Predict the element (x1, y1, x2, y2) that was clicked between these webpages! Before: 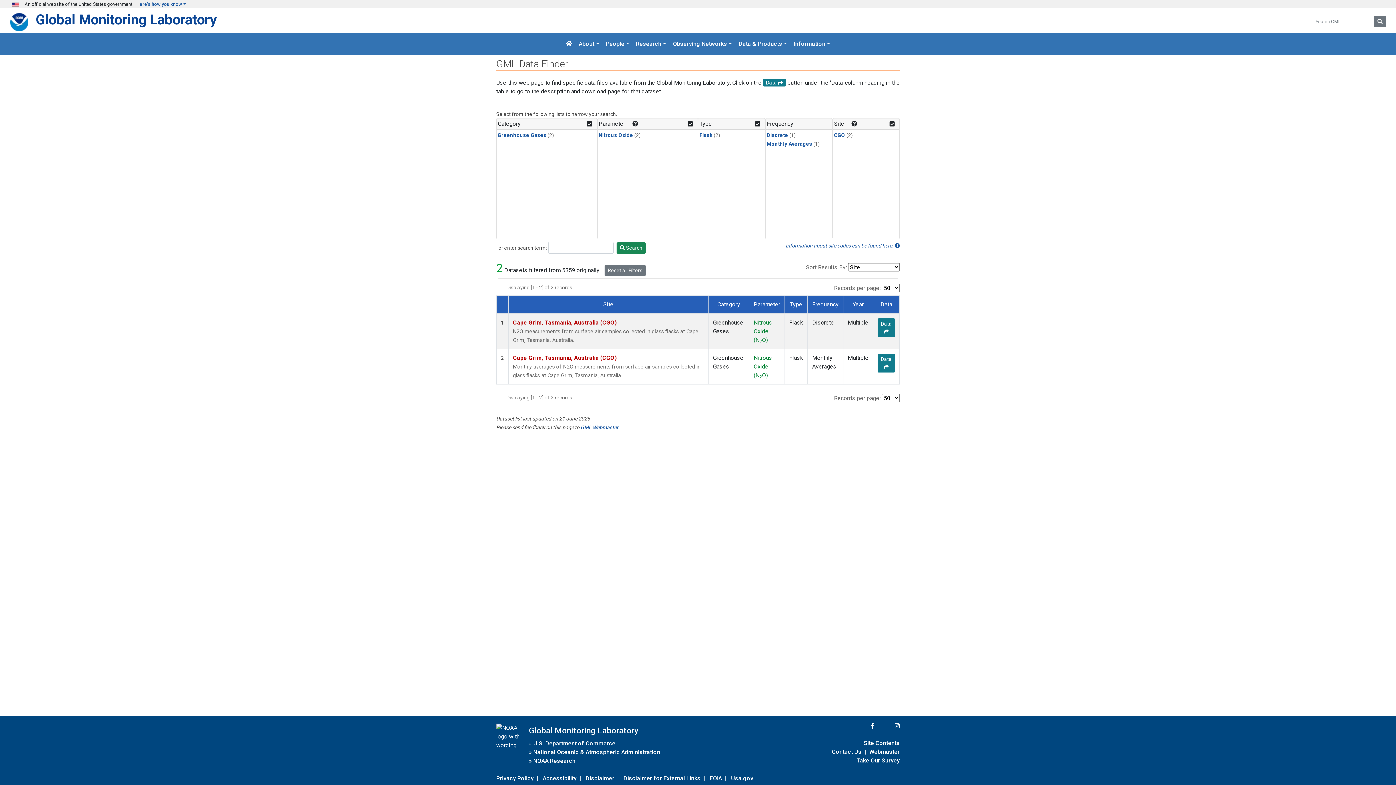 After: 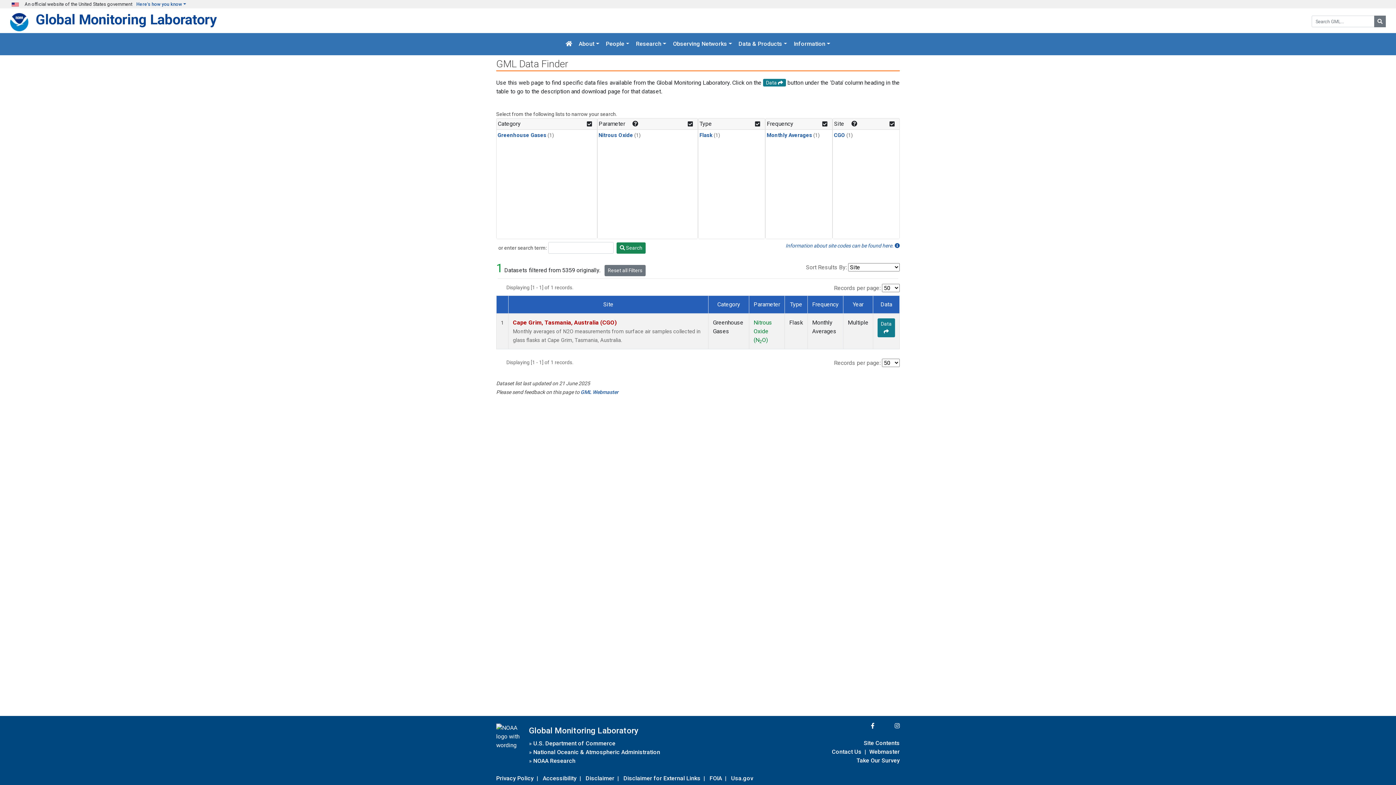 Action: bbox: (766, 141, 812, 147) label: Monthly Averages